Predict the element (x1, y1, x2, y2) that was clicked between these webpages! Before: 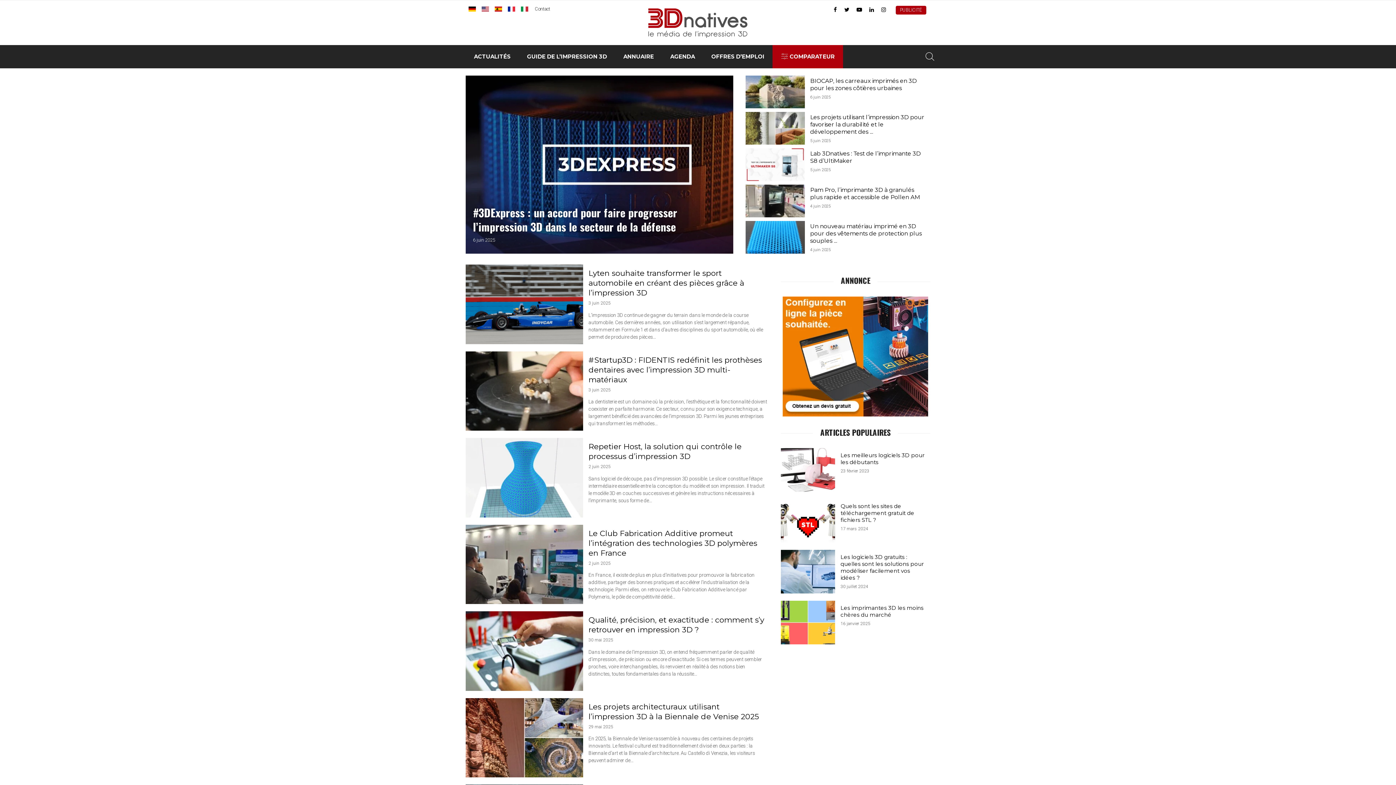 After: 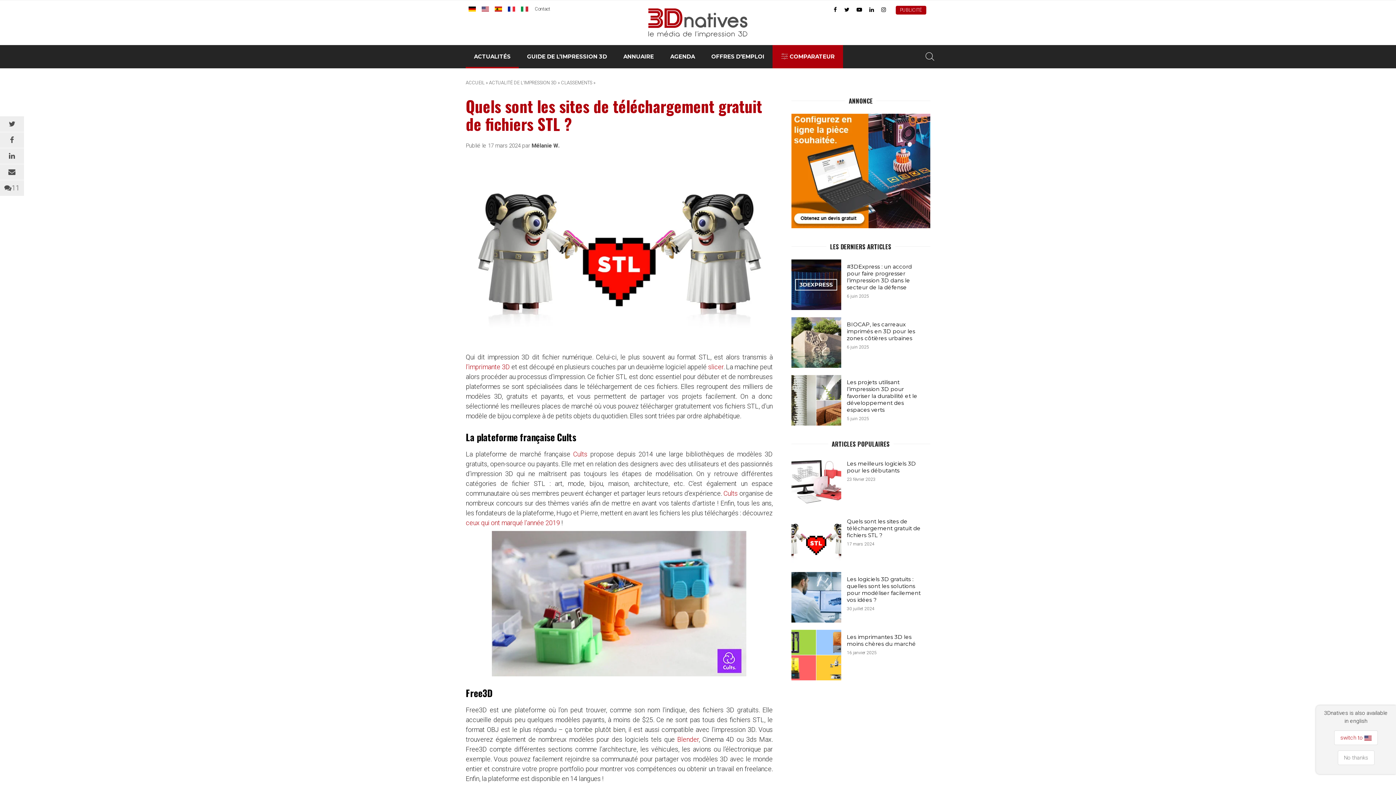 Action: bbox: (781, 499, 930, 542) label: Quels sont les sites de téléchargement gratuit de fichiers STL ?
17 mars 2024